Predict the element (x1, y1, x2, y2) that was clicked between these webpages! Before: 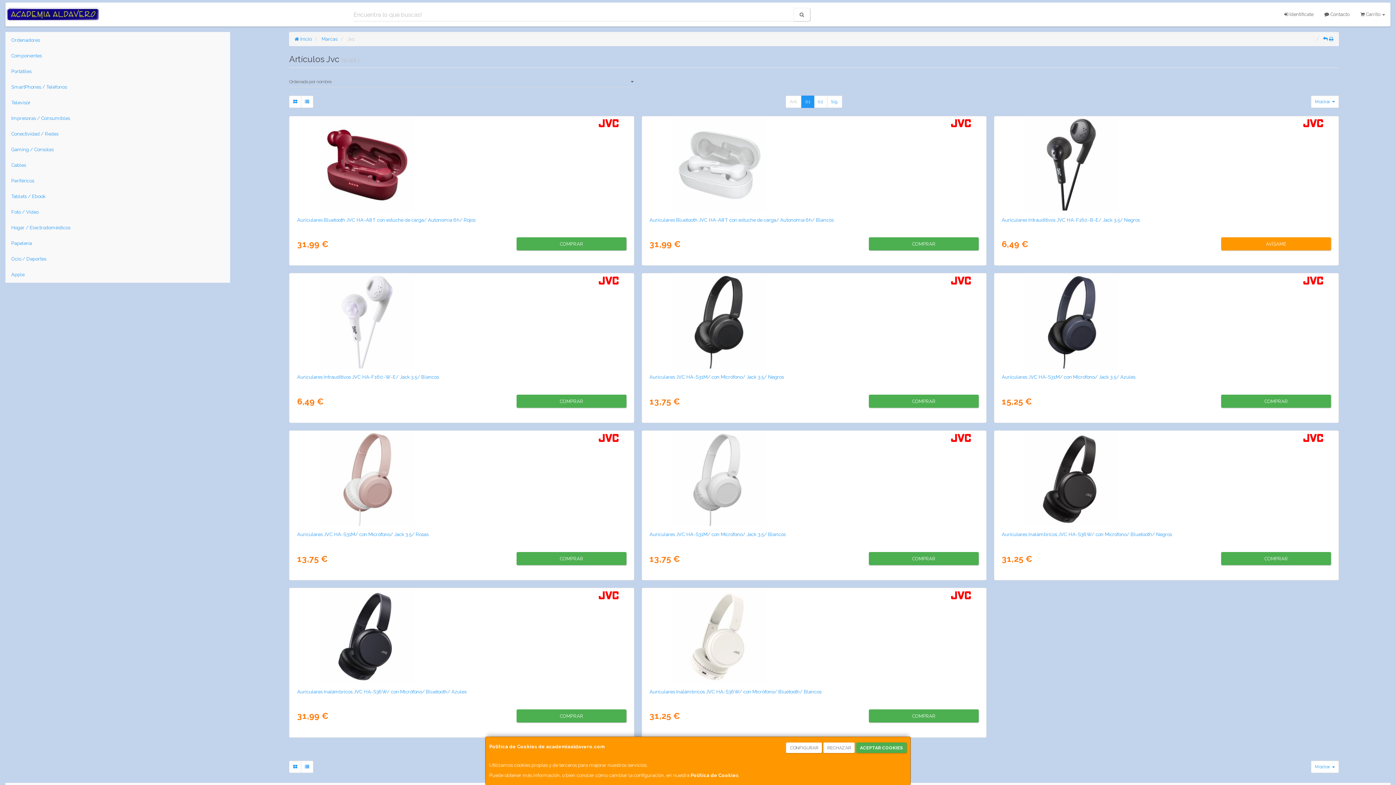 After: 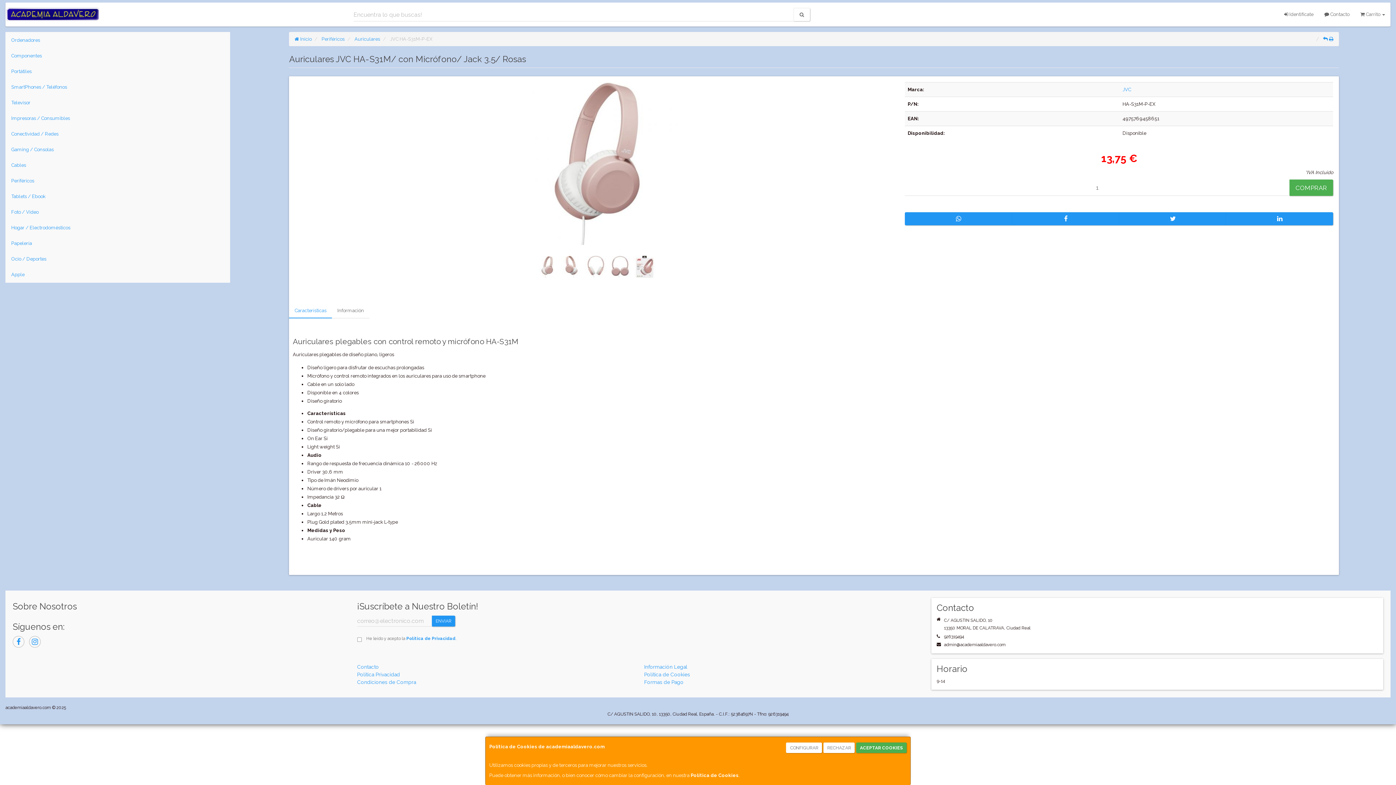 Action: bbox: (317, 433, 606, 526)